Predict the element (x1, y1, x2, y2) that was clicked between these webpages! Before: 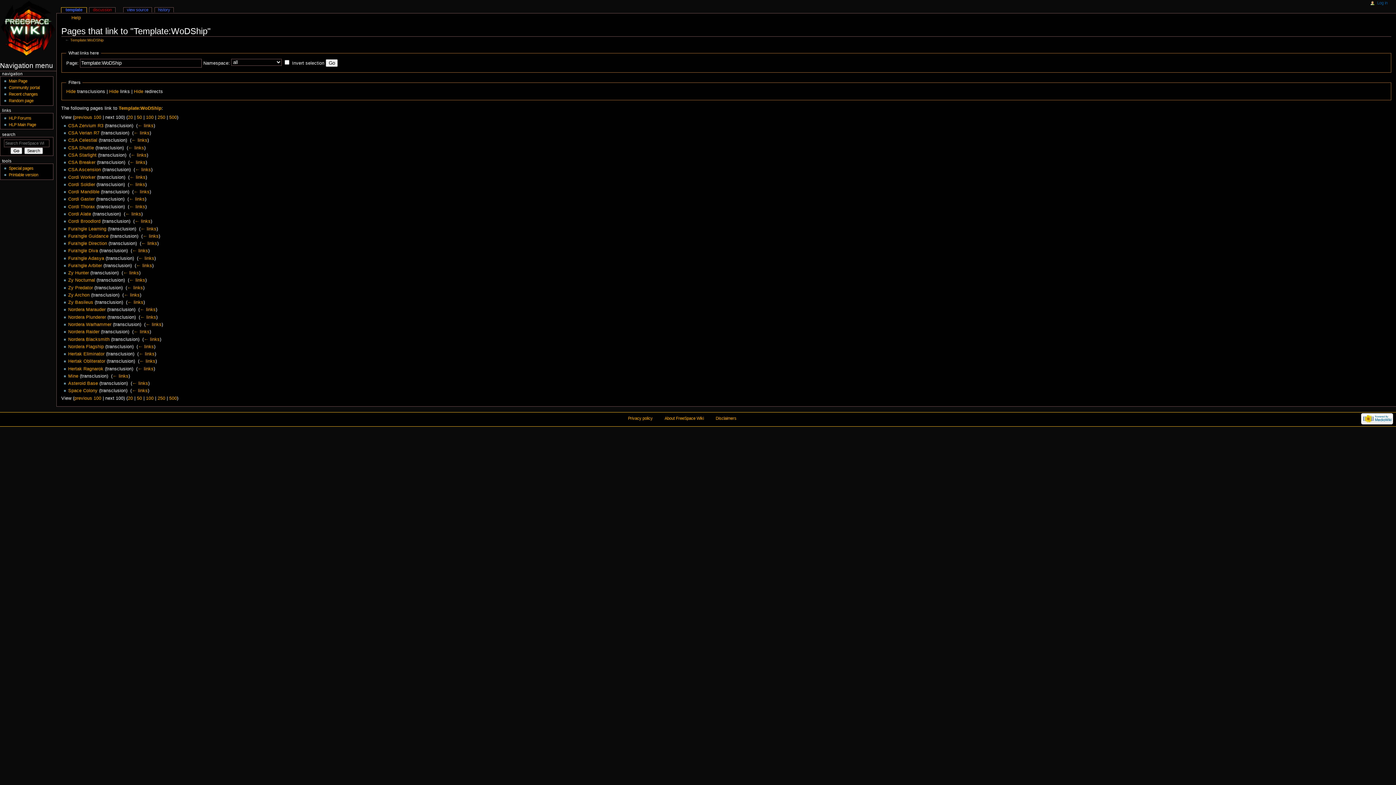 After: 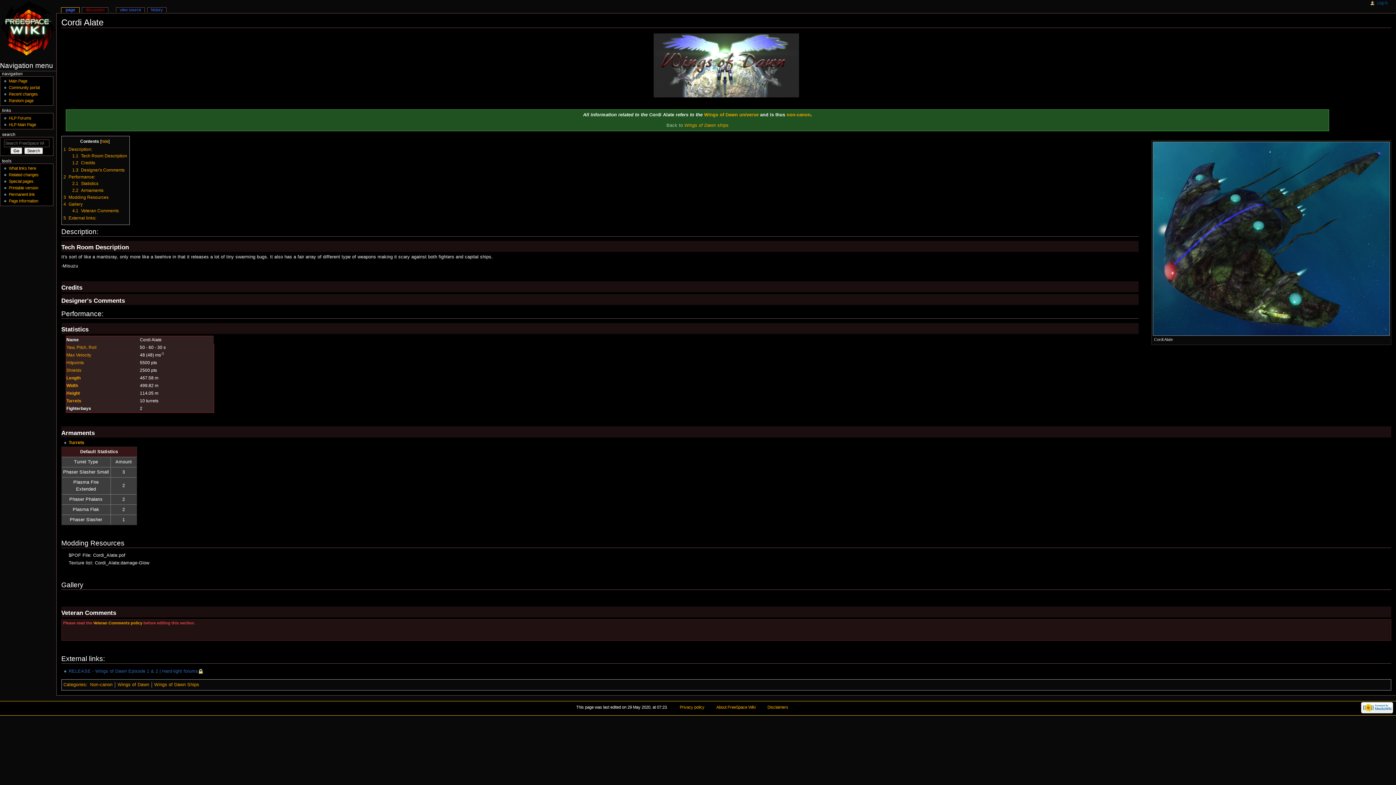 Action: label: Cordi Alate bbox: (68, 211, 91, 216)